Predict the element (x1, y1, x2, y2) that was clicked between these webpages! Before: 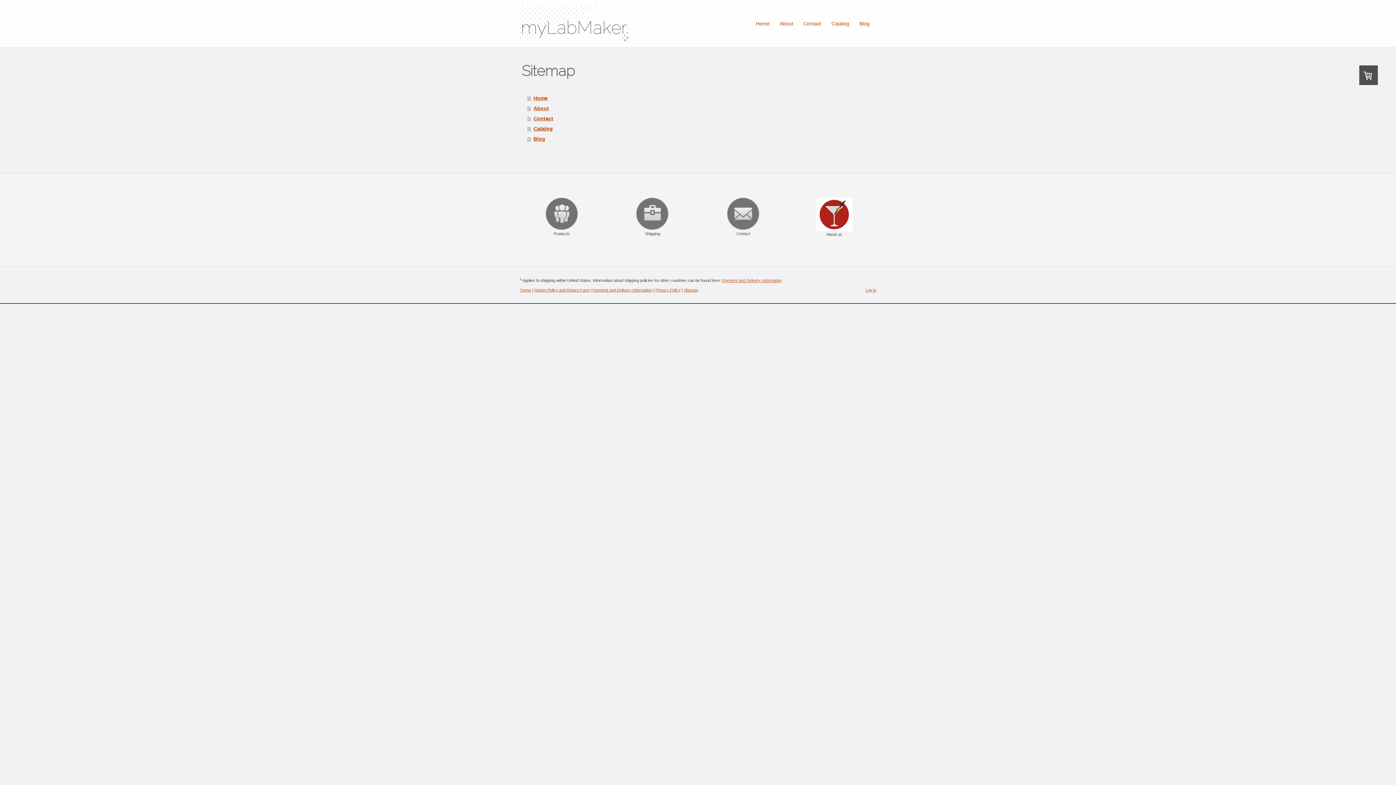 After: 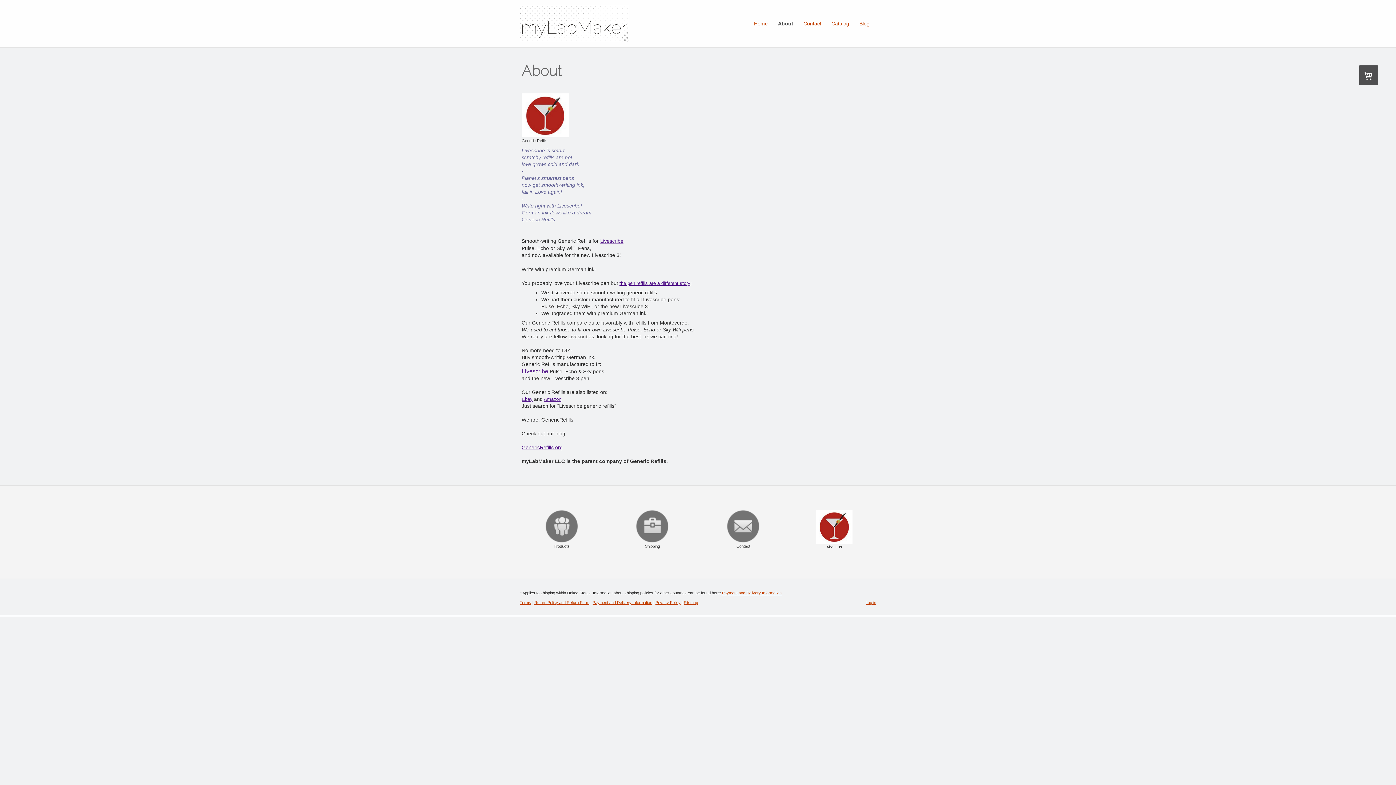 Action: bbox: (816, 197, 852, 203)